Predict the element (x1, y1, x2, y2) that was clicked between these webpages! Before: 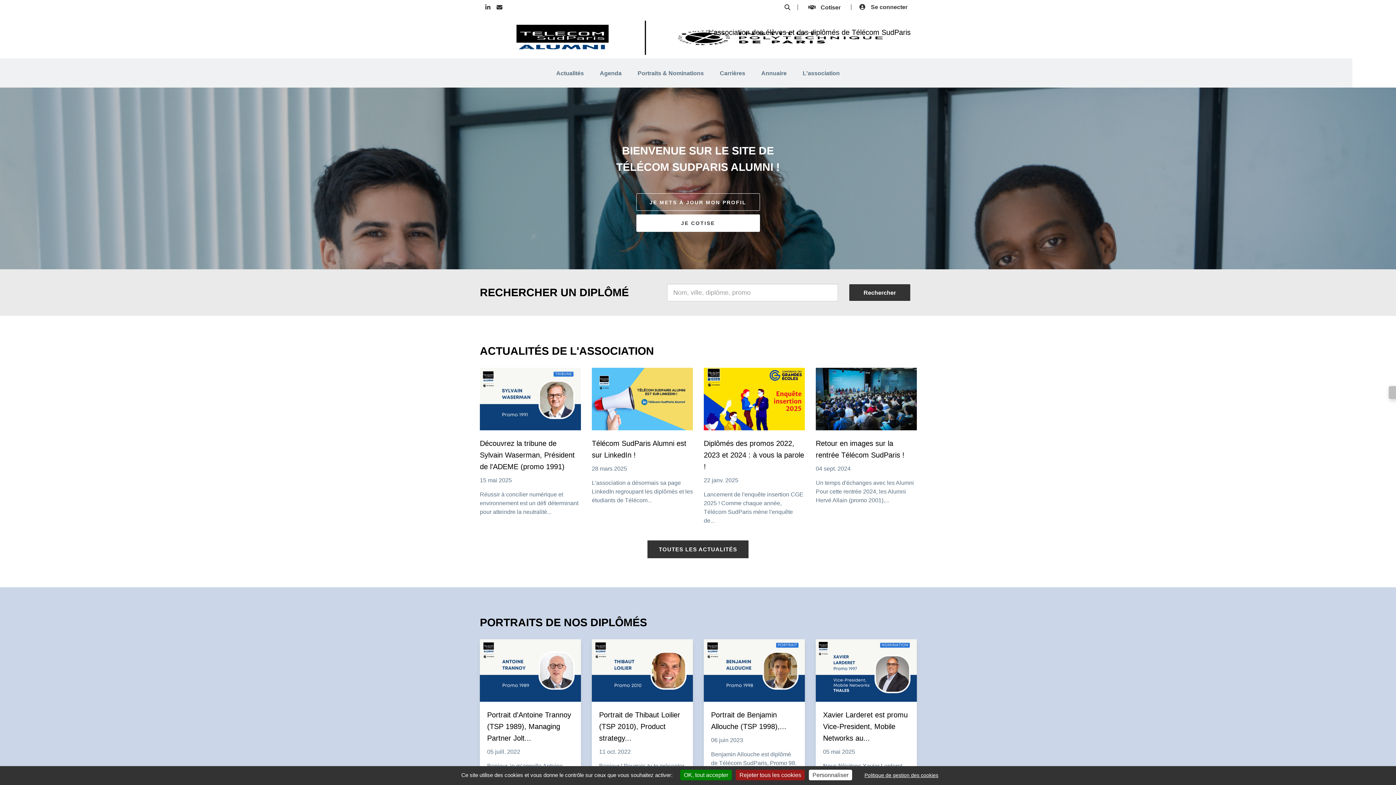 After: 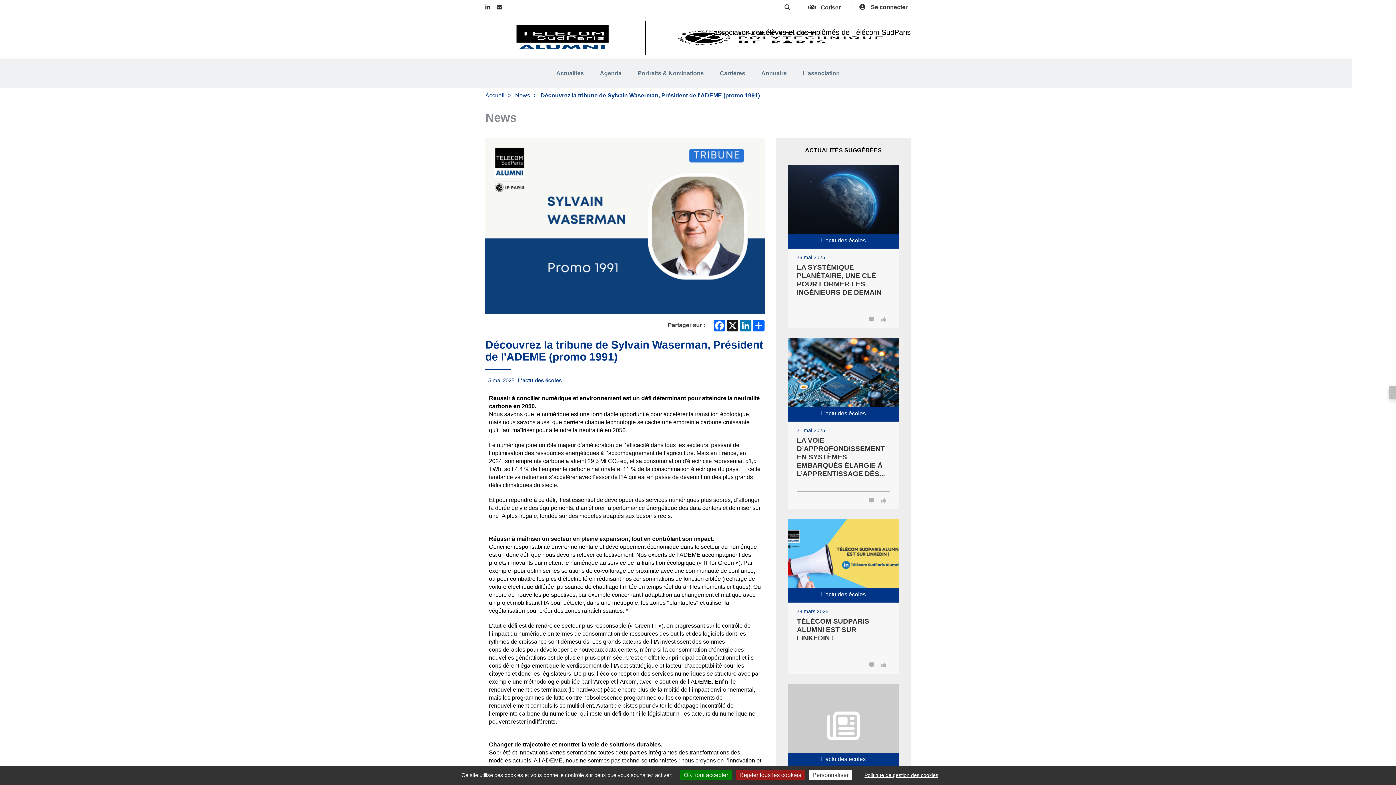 Action: bbox: (480, 368, 581, 430)